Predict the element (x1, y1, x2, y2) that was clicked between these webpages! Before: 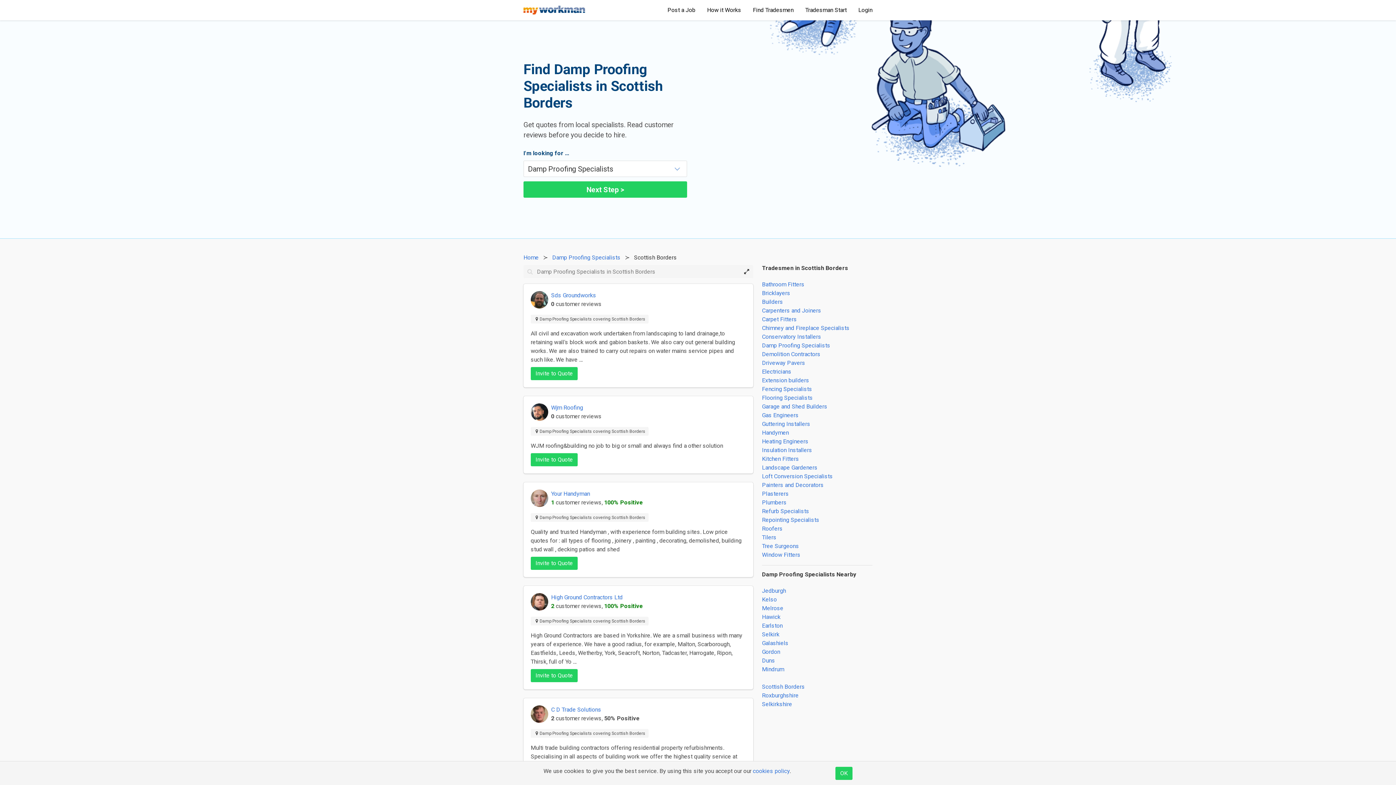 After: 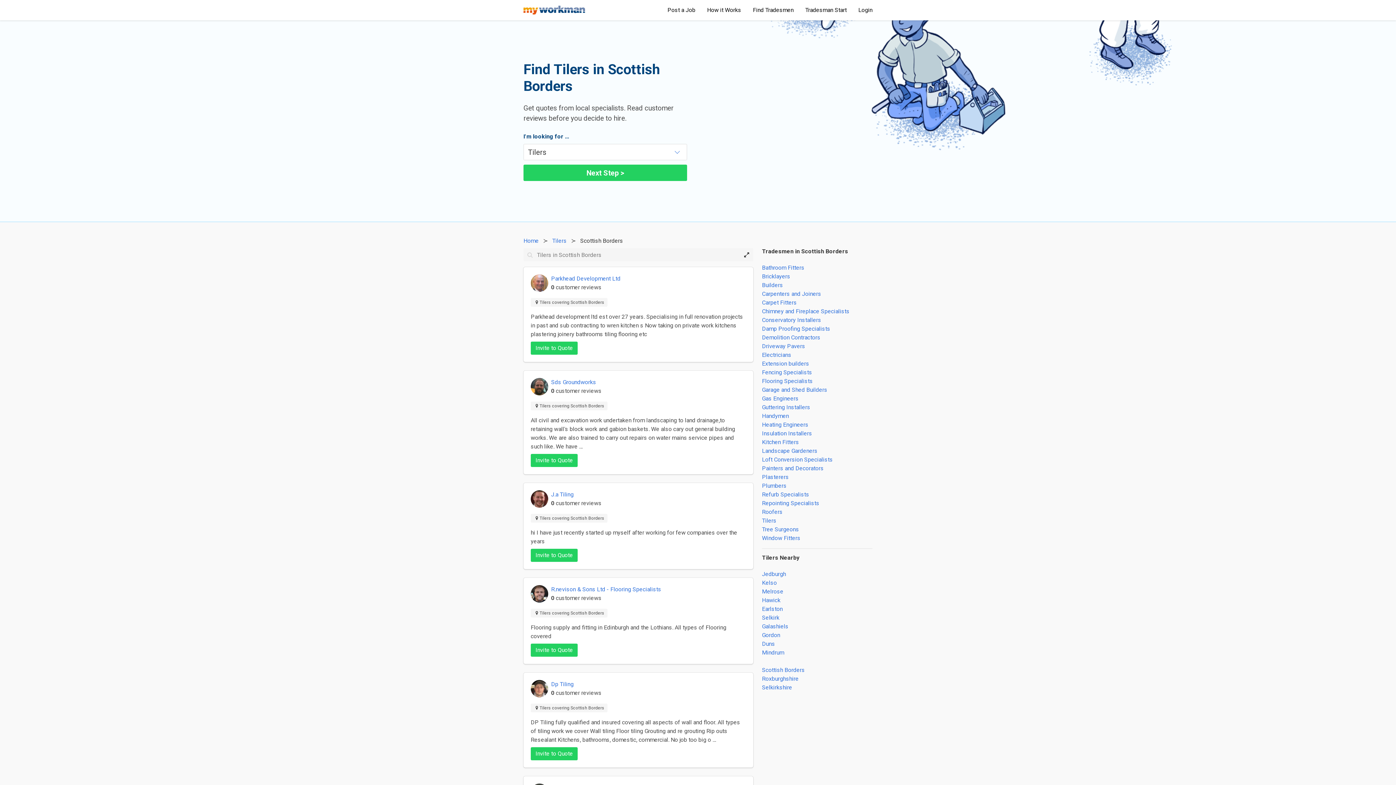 Action: bbox: (762, 534, 776, 541) label: Tilers